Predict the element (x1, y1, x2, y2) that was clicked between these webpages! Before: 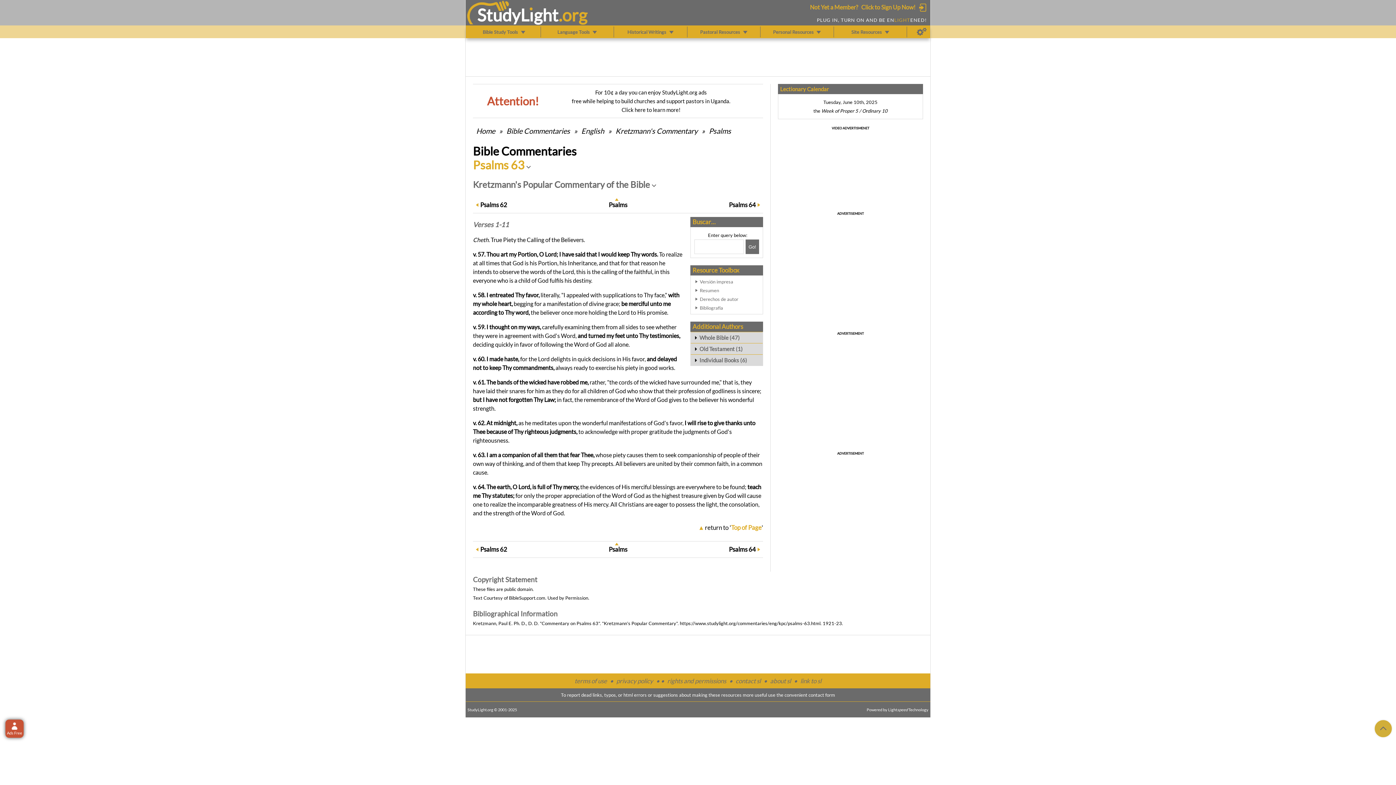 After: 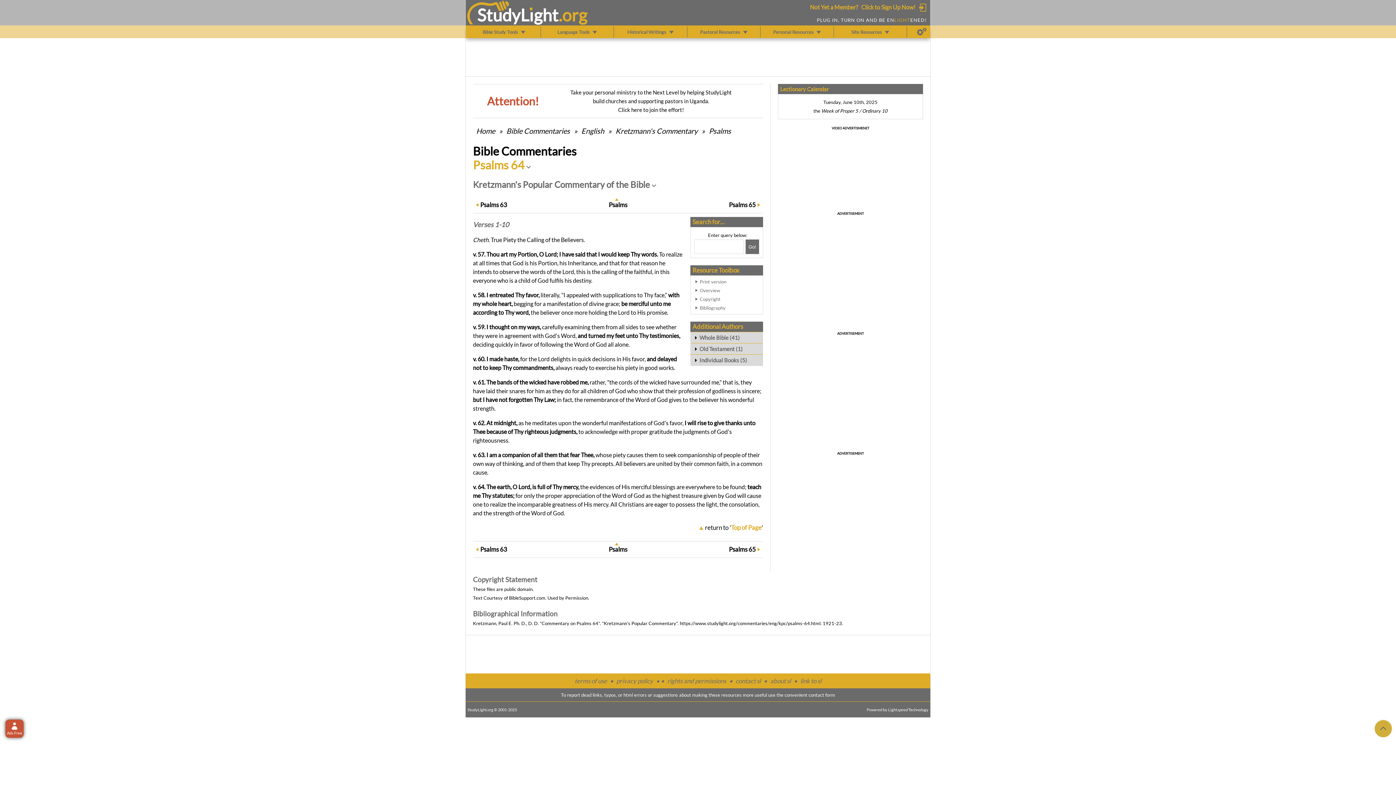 Action: label: Psalms 64 bbox: (729, 200, 756, 209)